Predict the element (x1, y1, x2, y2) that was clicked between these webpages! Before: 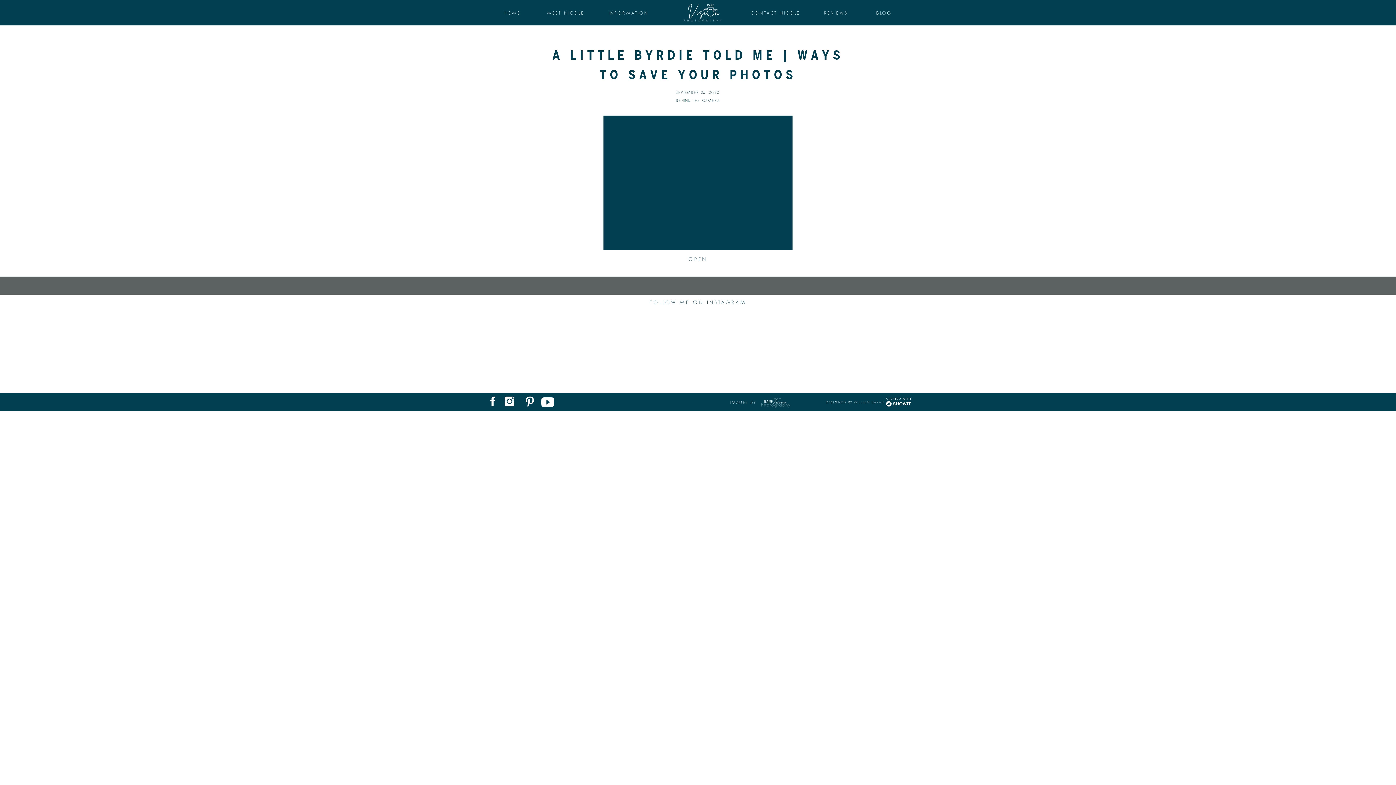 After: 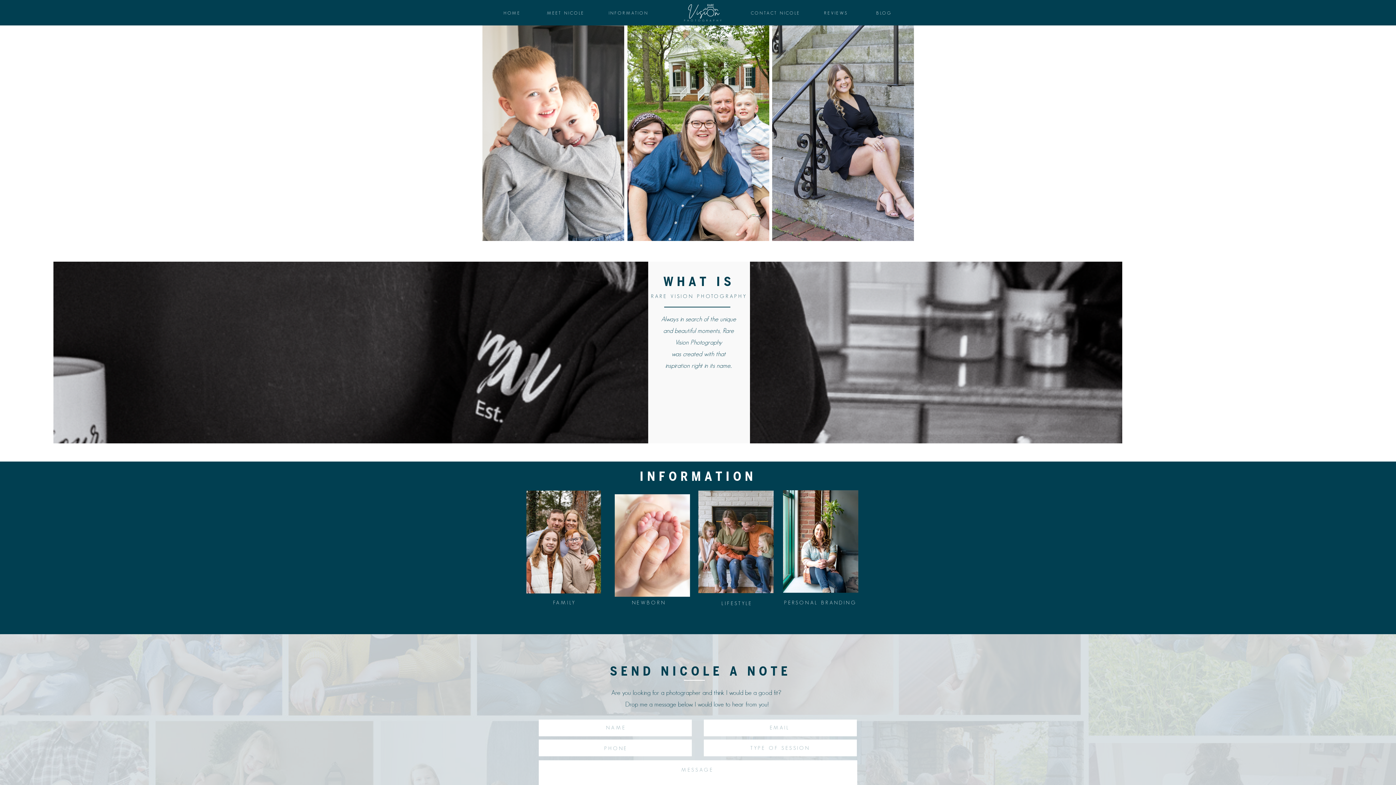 Action: bbox: (673, 2, 733, 21)